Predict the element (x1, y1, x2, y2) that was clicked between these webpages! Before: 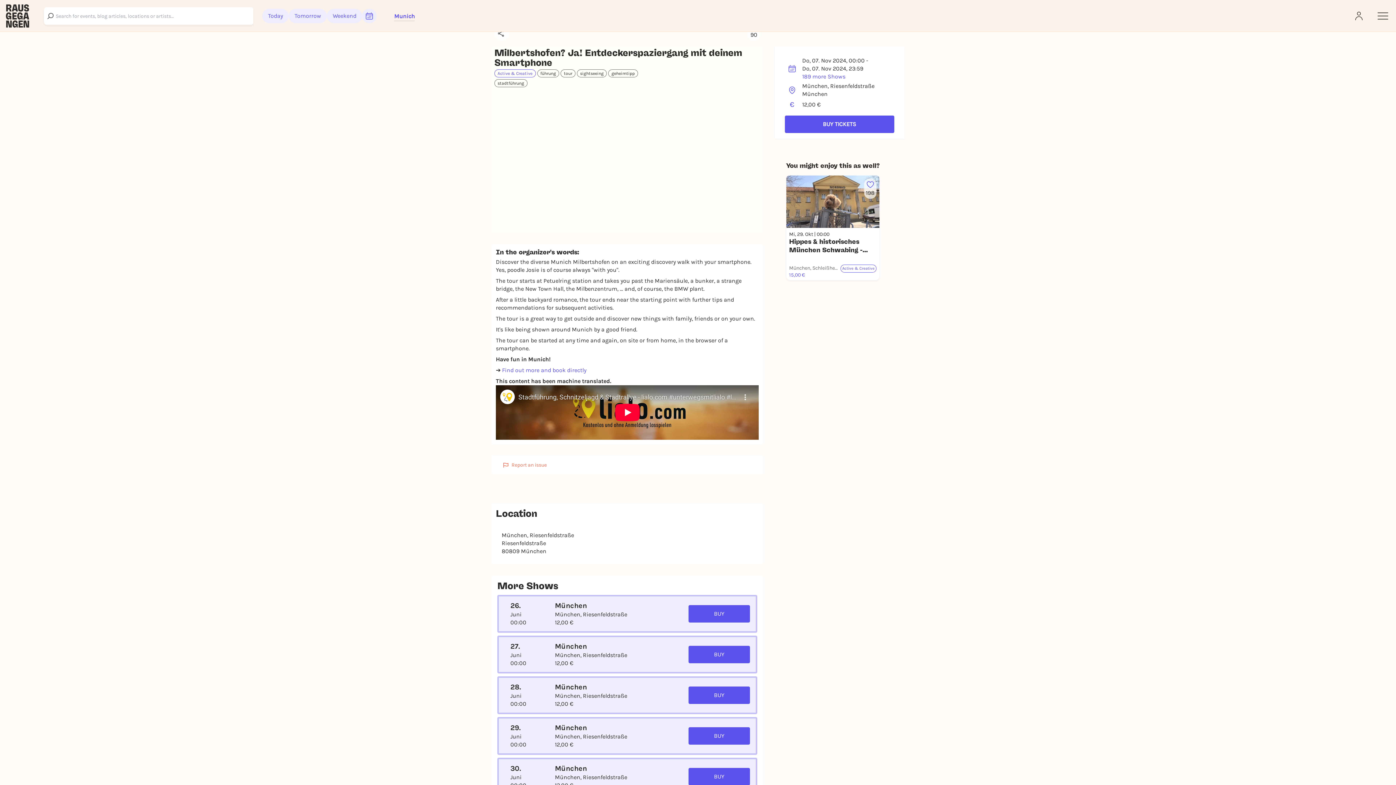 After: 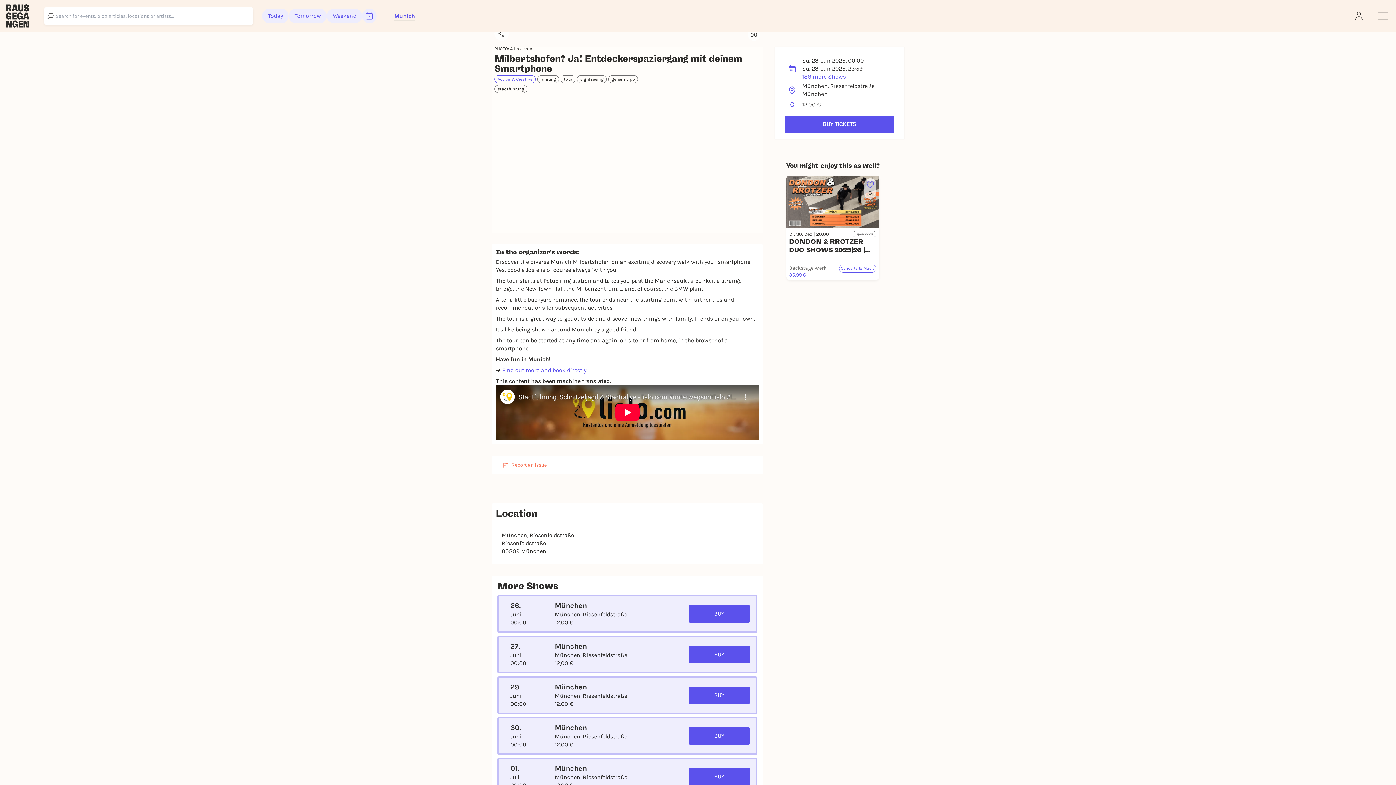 Action: label: 28.
Juni
00:00 bbox: (504, 682, 532, 708)